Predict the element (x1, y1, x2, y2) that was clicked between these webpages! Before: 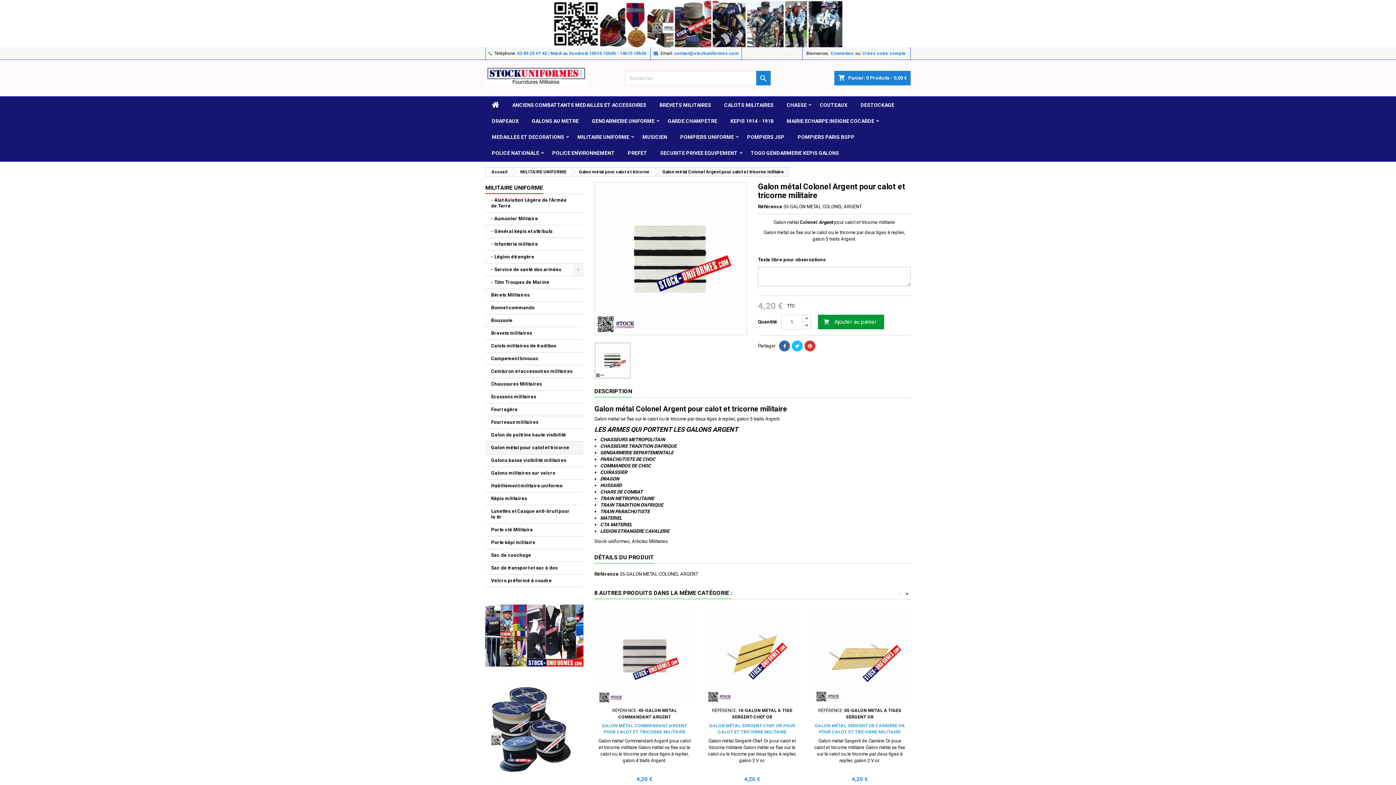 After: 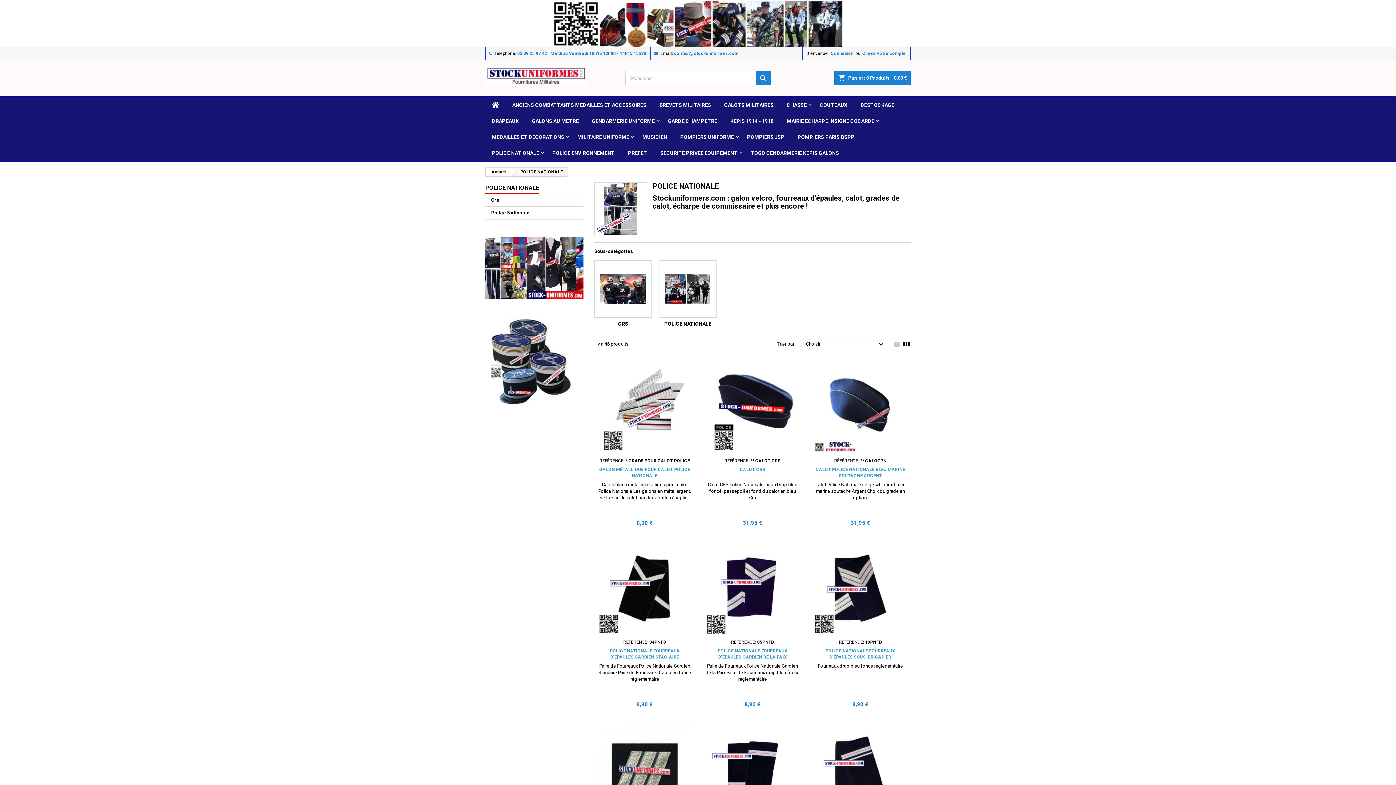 Action: bbox: (485, 145, 545, 161) label: POLICE NATIONALE